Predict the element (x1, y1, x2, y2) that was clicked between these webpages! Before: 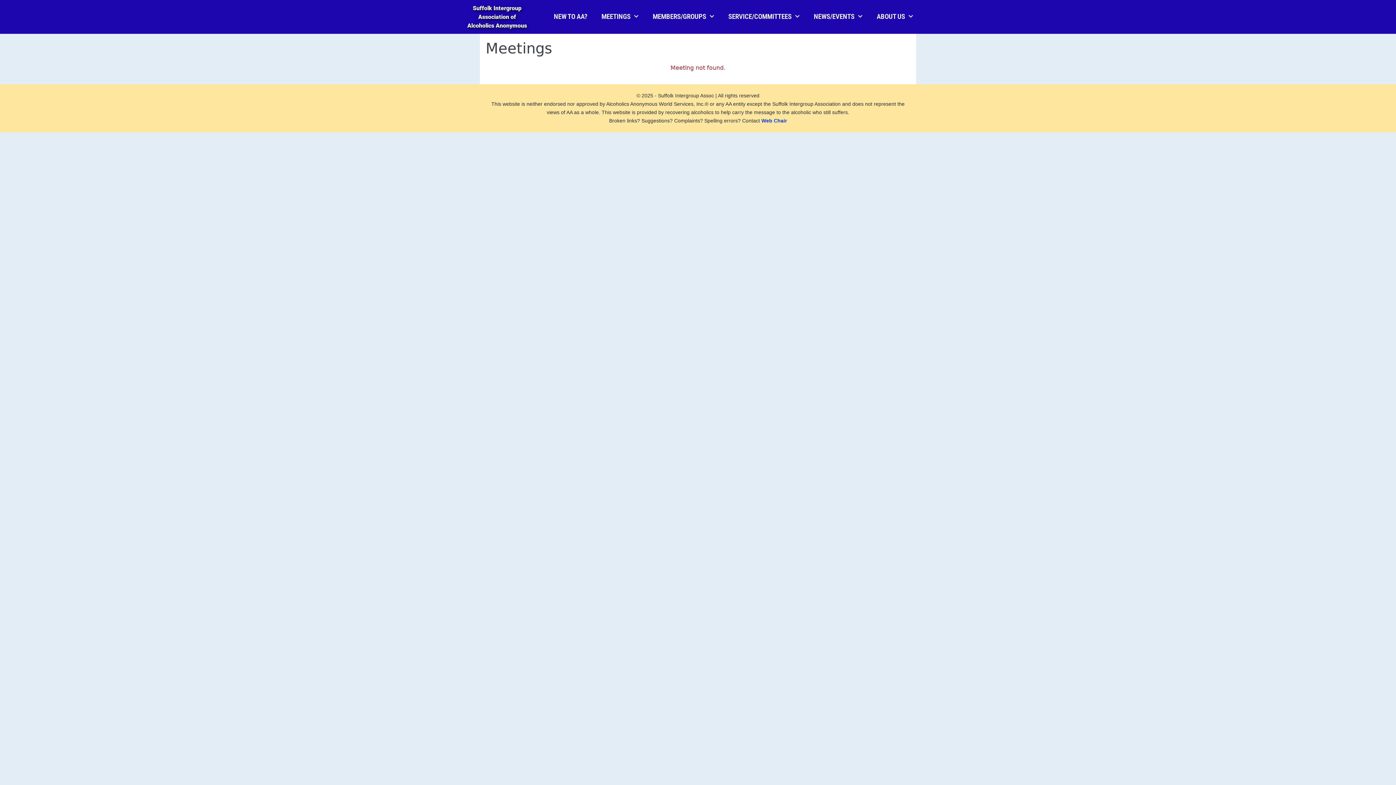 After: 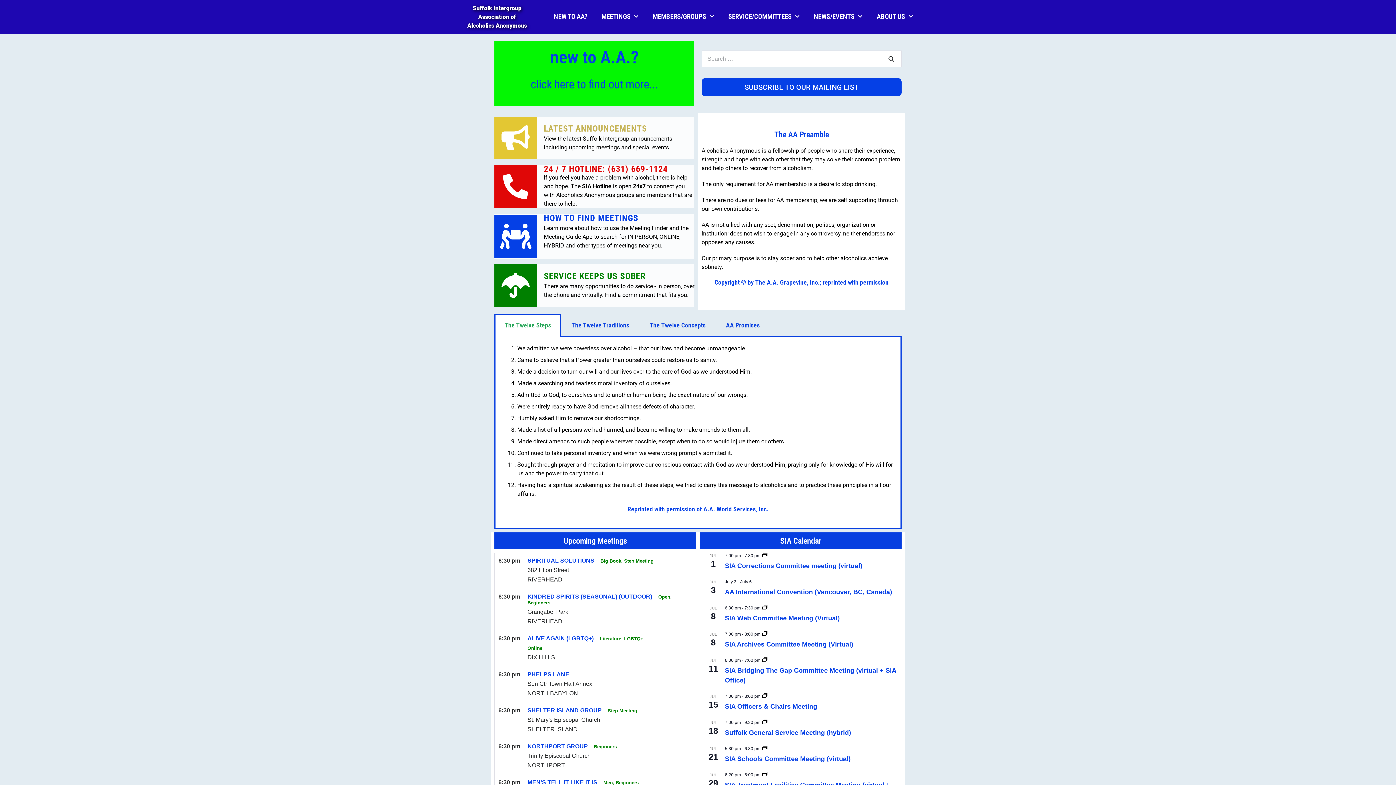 Action: bbox: (461, 4, 532, 30) label: Suffolk Intergroup
Association of
Alcoholics Anonymous